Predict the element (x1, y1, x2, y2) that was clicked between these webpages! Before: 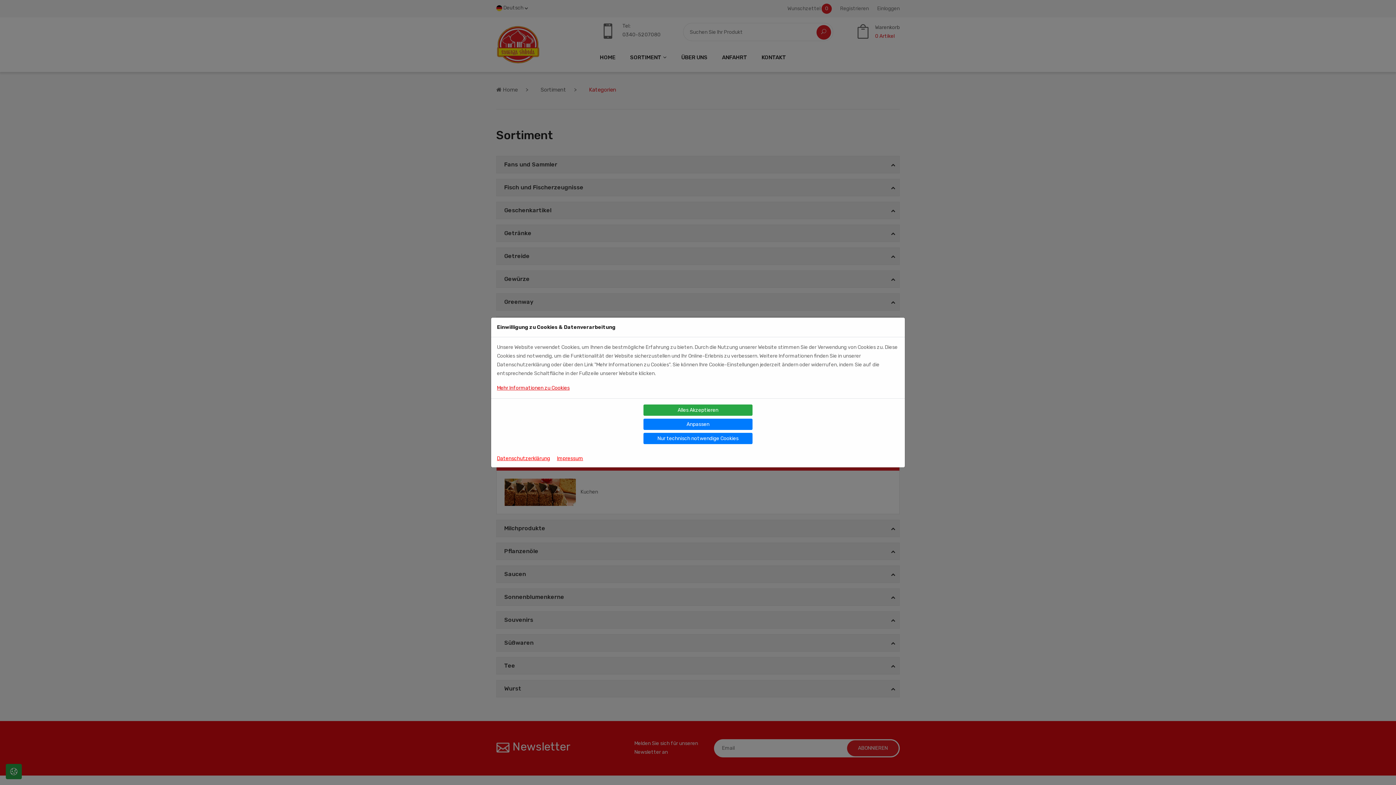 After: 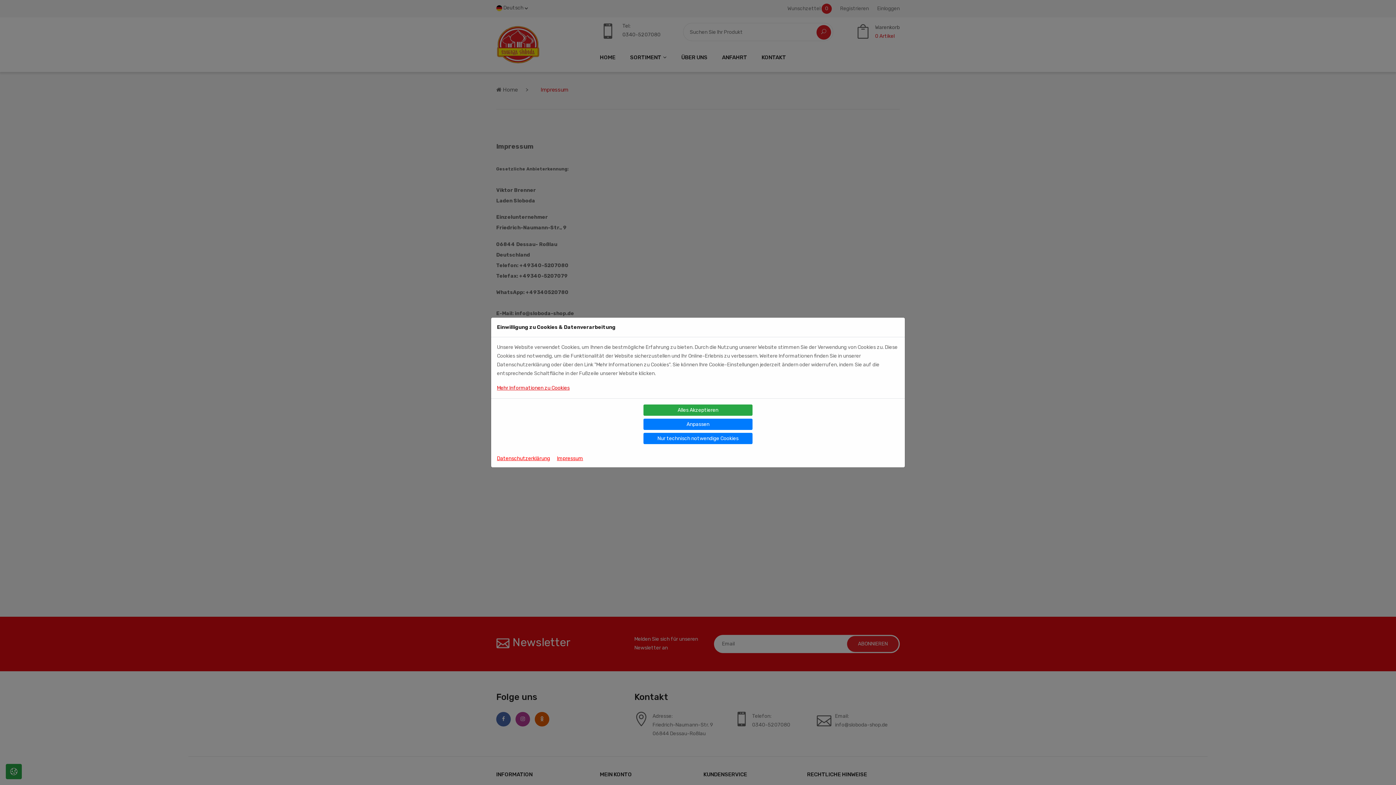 Action: label: Impressum bbox: (557, 454, 583, 463)